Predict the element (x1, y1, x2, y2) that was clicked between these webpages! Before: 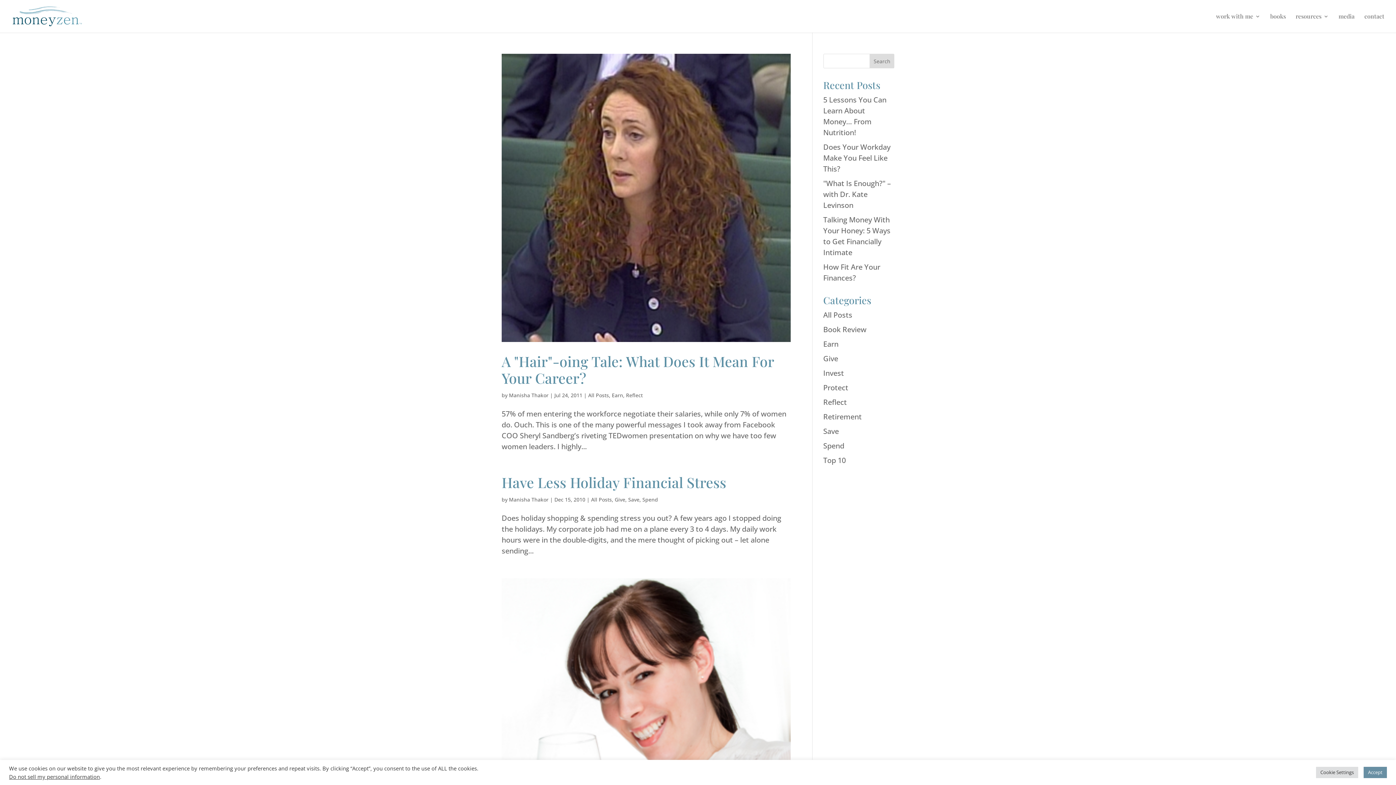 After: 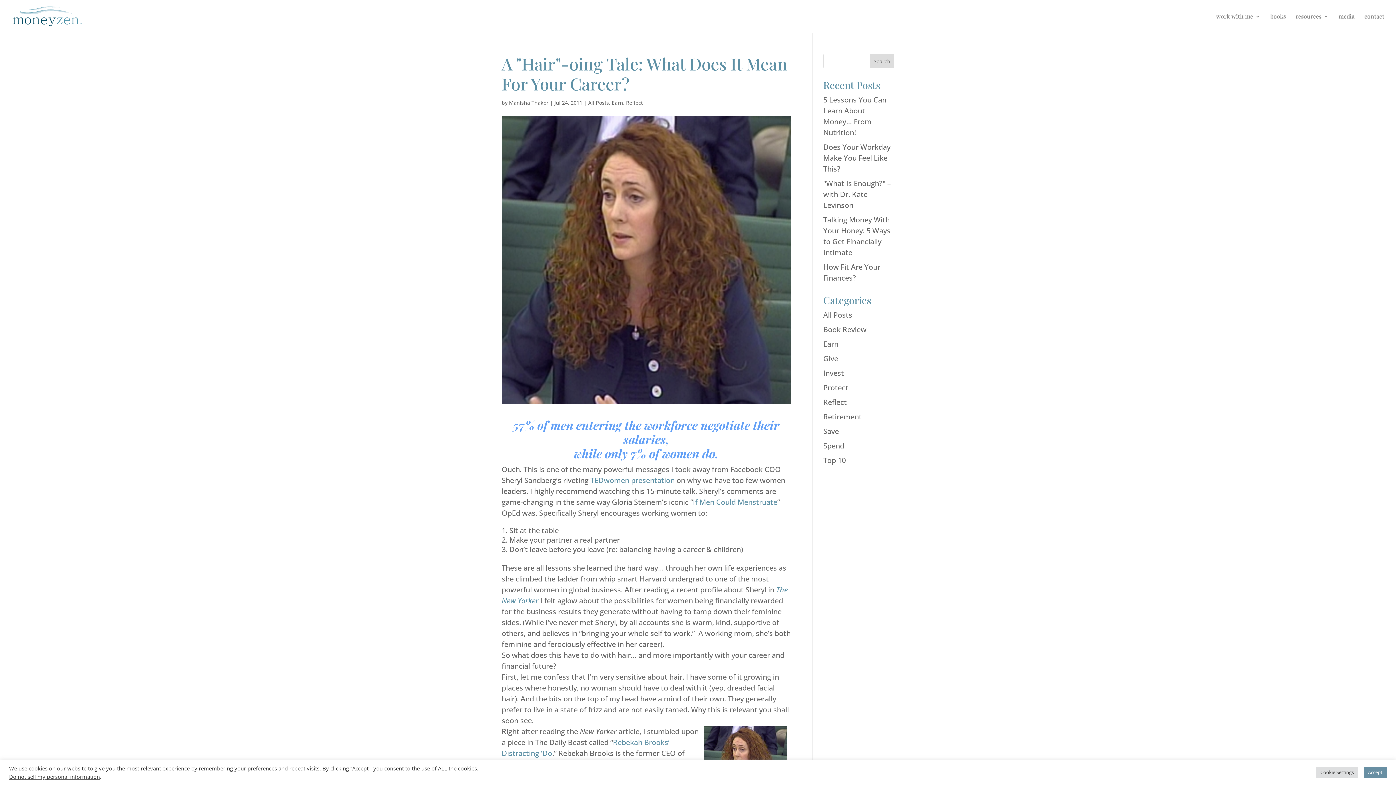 Action: bbox: (501, 53, 790, 342)